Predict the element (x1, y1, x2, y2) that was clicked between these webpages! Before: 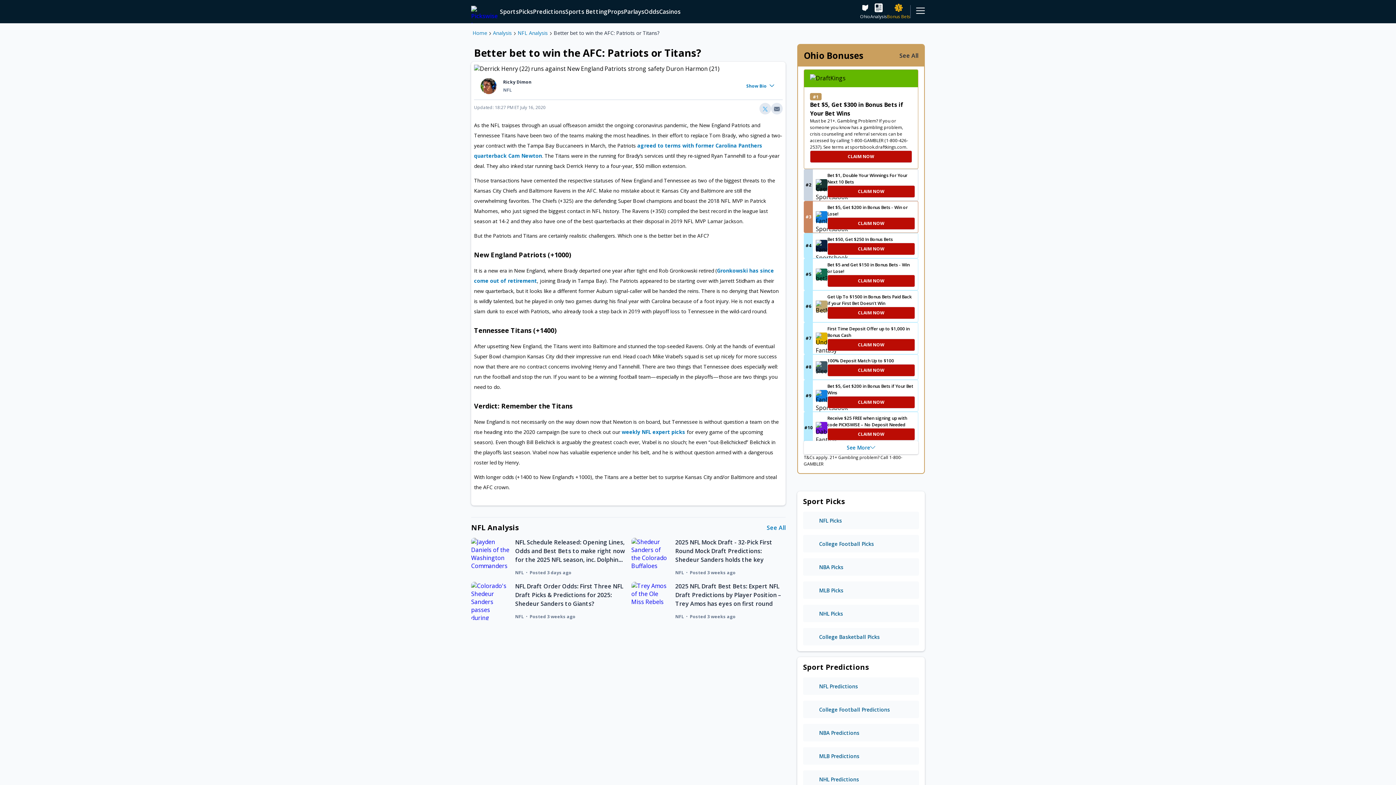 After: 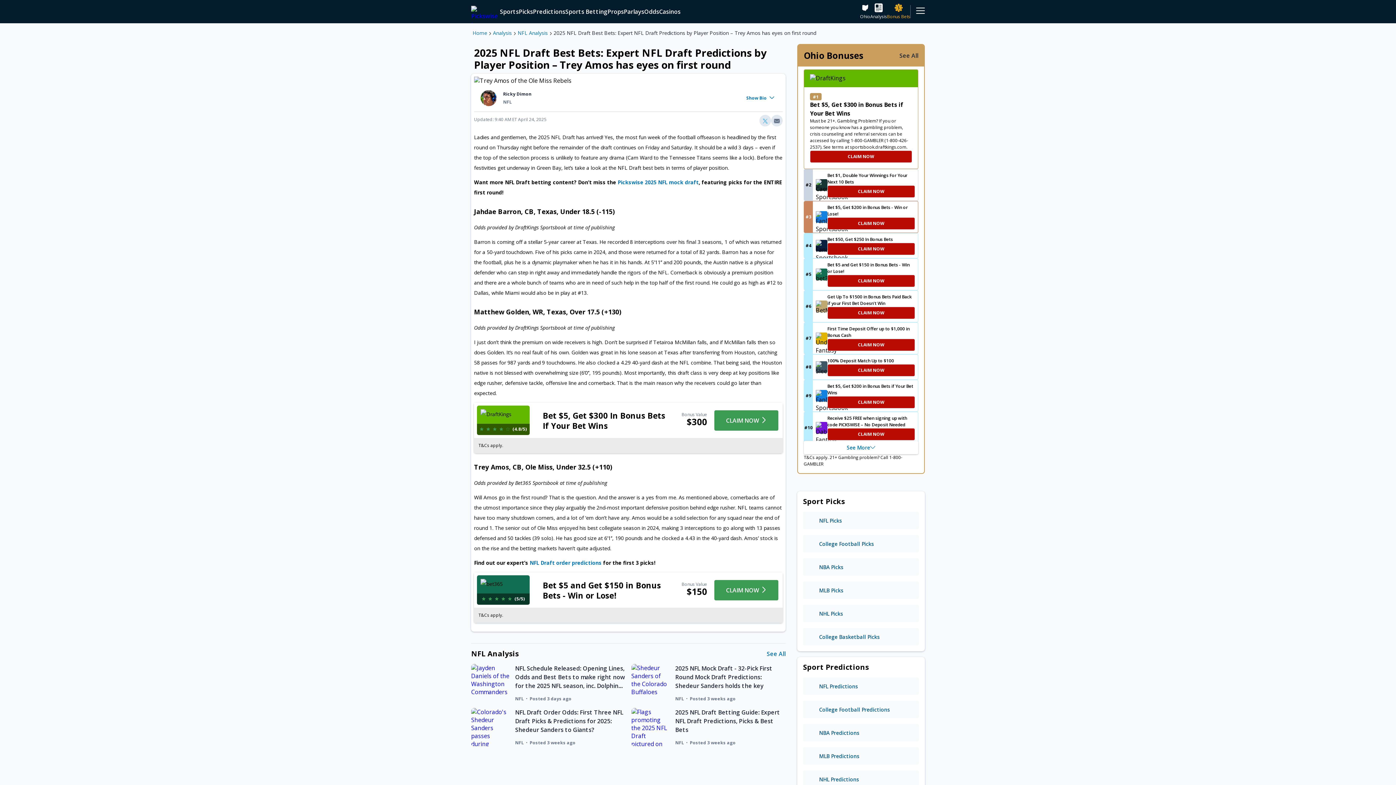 Action: bbox: (631, 582, 675, 620) label: news 2025 nfl draft best bets expert predictions by player position trey amos